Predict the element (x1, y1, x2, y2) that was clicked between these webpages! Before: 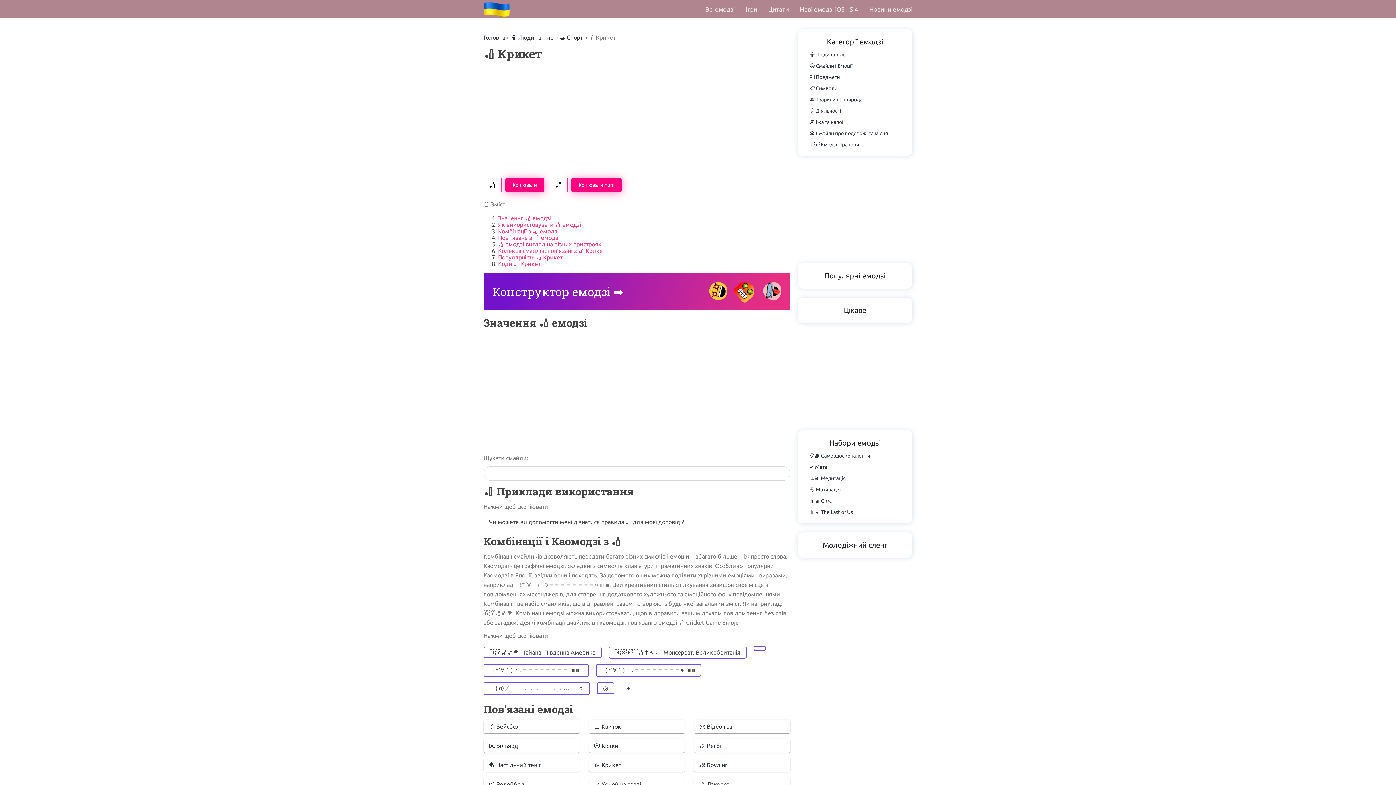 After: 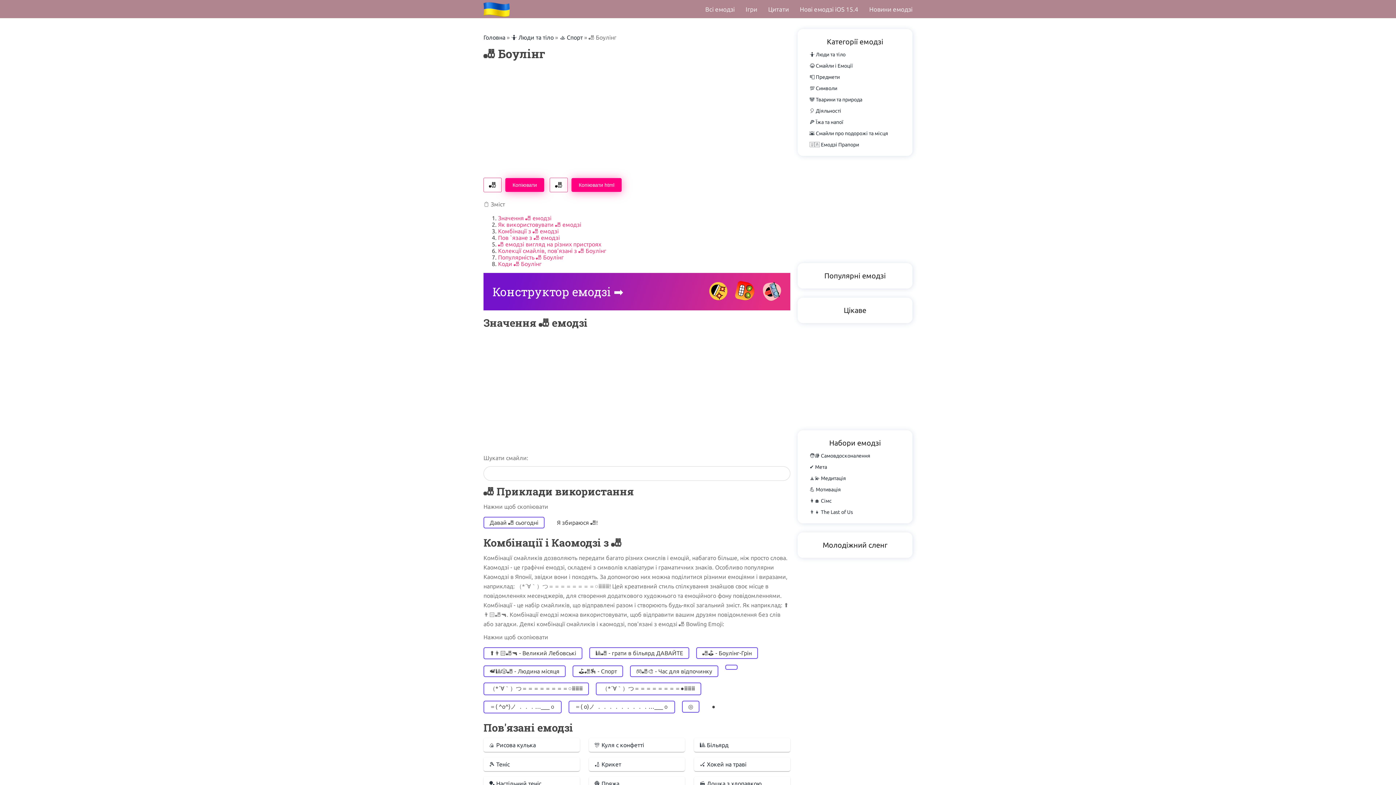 Action: label: 🎳 Боулінг bbox: (694, 758, 790, 772)